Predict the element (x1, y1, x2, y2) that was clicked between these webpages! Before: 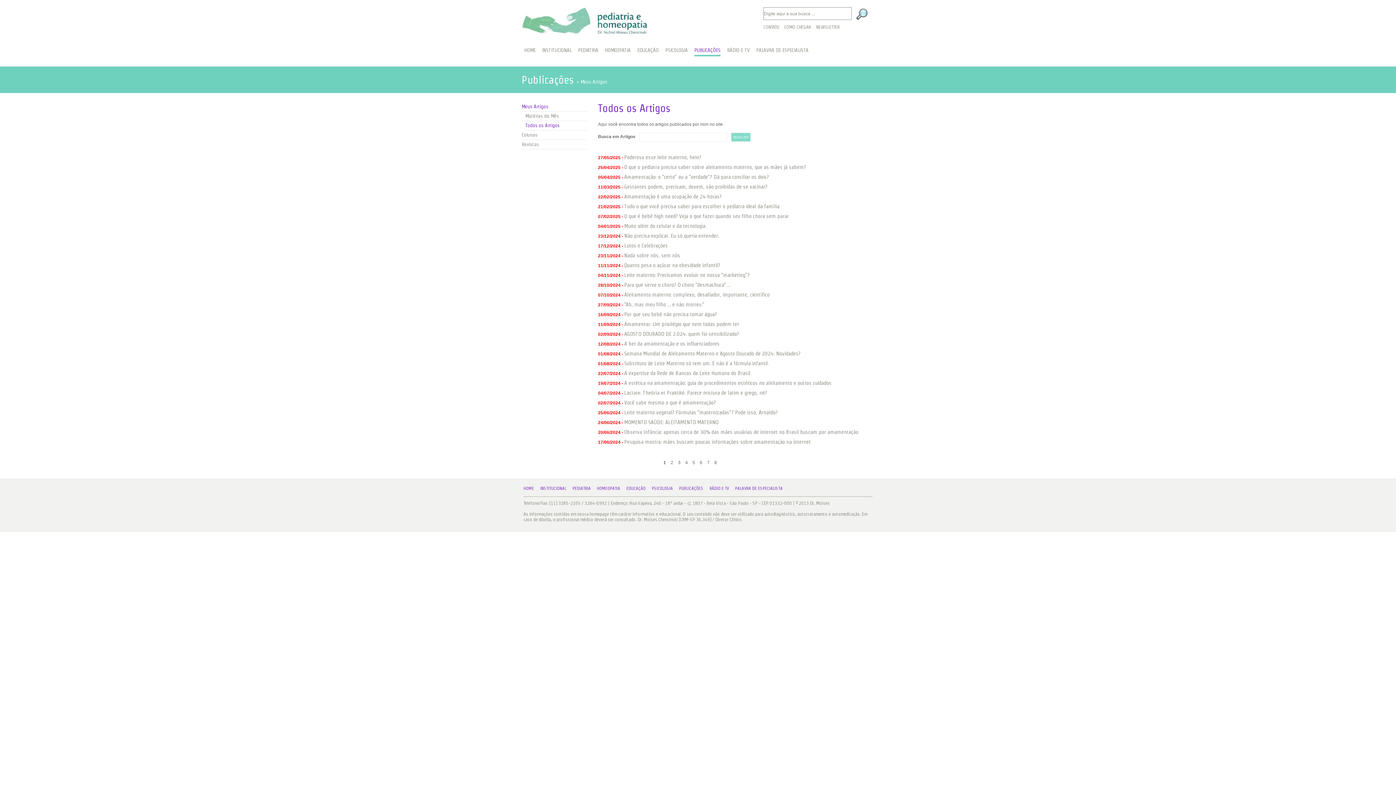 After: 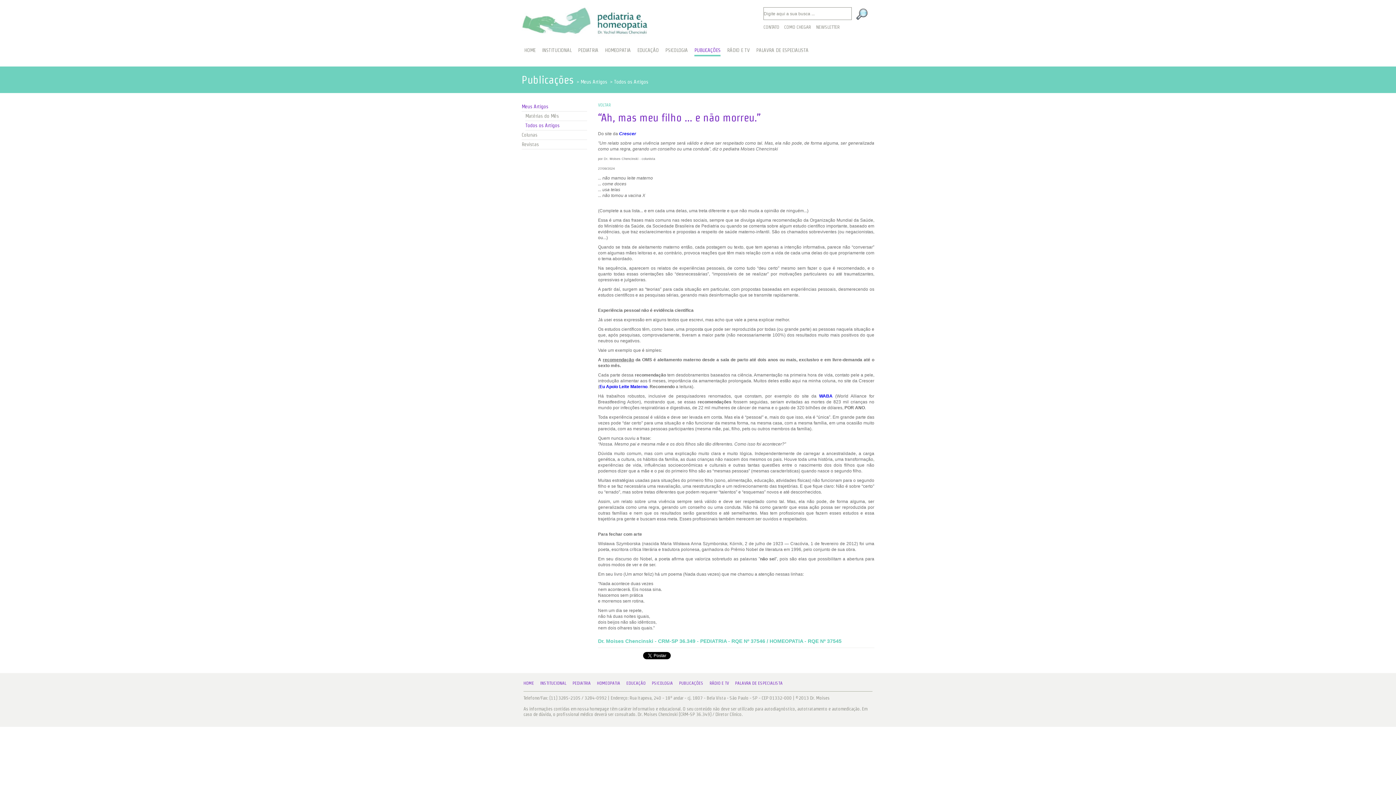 Action: bbox: (624, 301, 704, 307) label: “Ah, mas meu filho ... e não morreu.”